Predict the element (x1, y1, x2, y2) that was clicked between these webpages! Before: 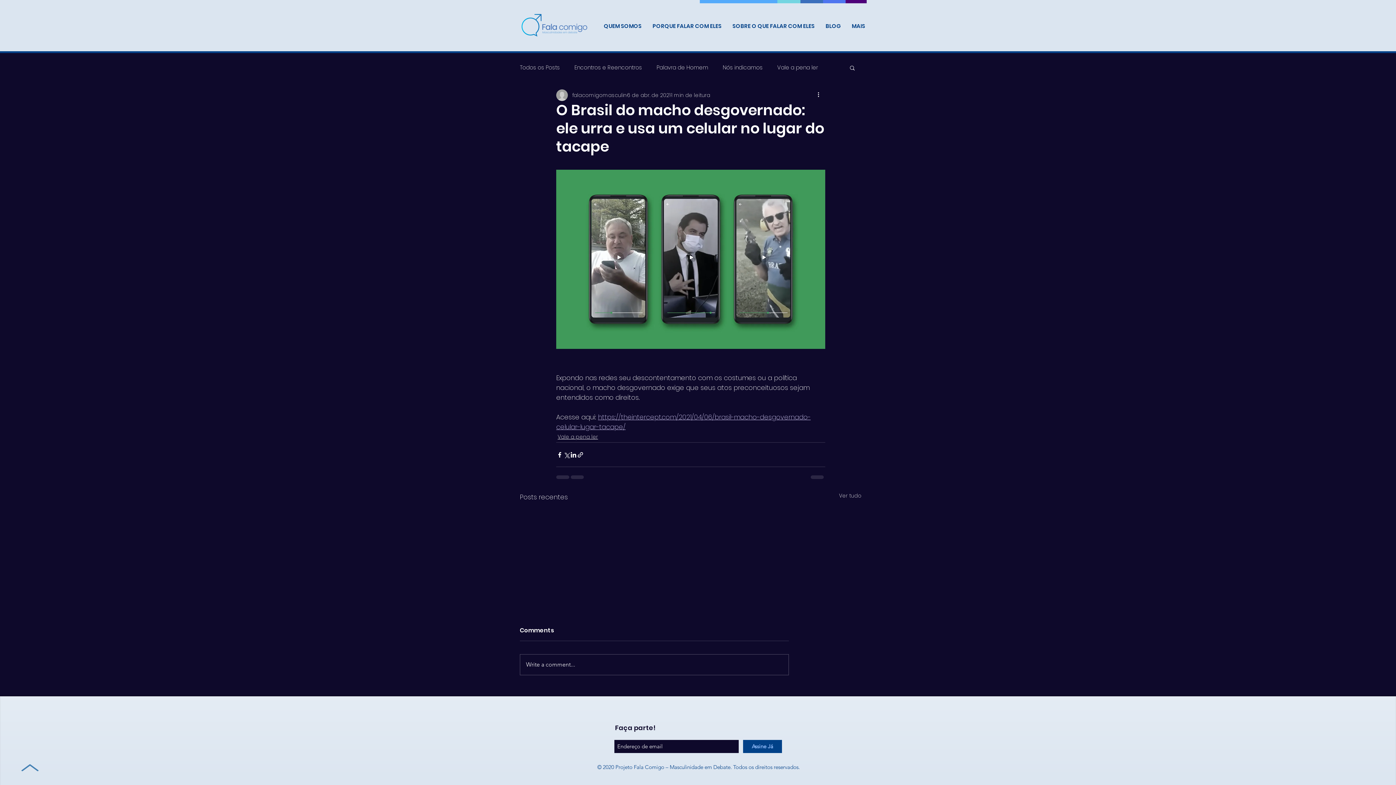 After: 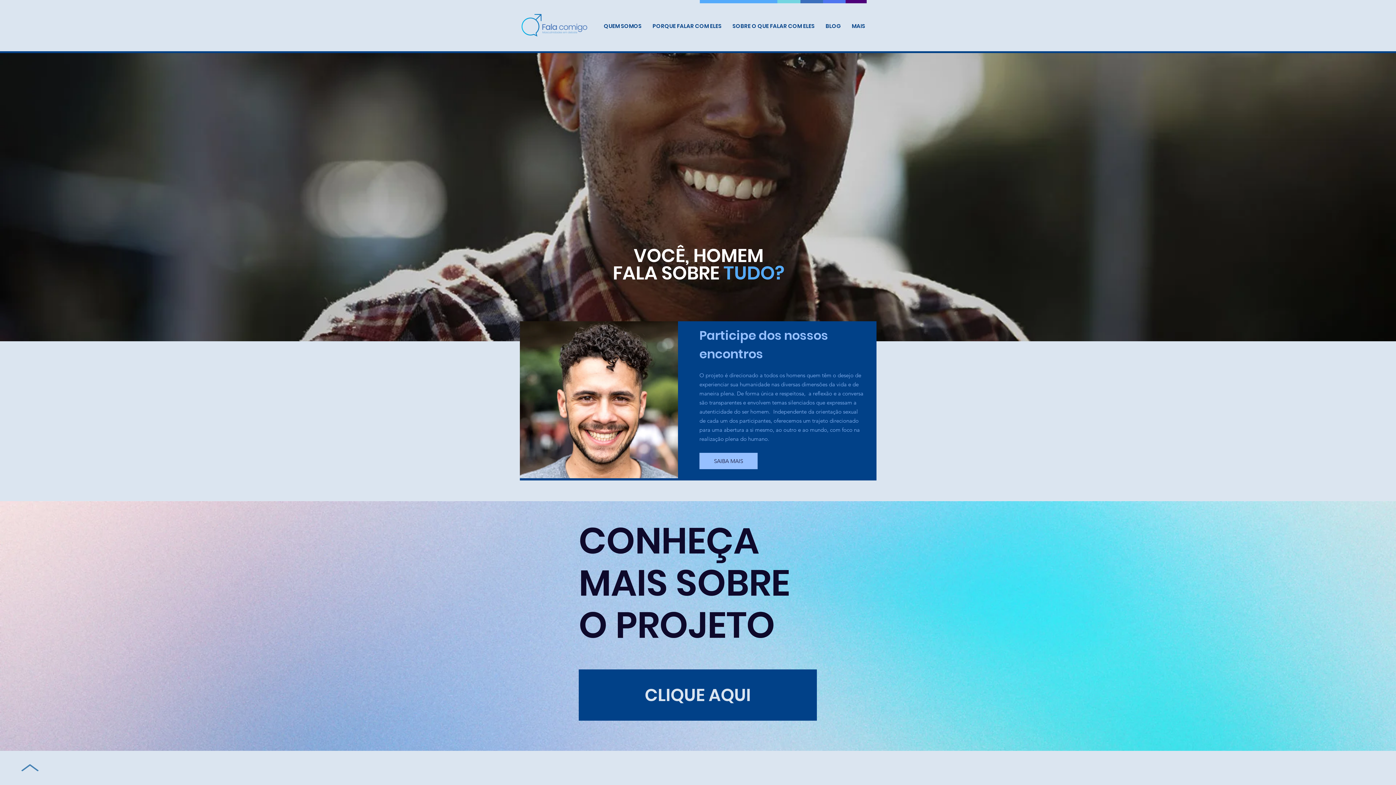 Action: bbox: (520, 12, 590, 40)